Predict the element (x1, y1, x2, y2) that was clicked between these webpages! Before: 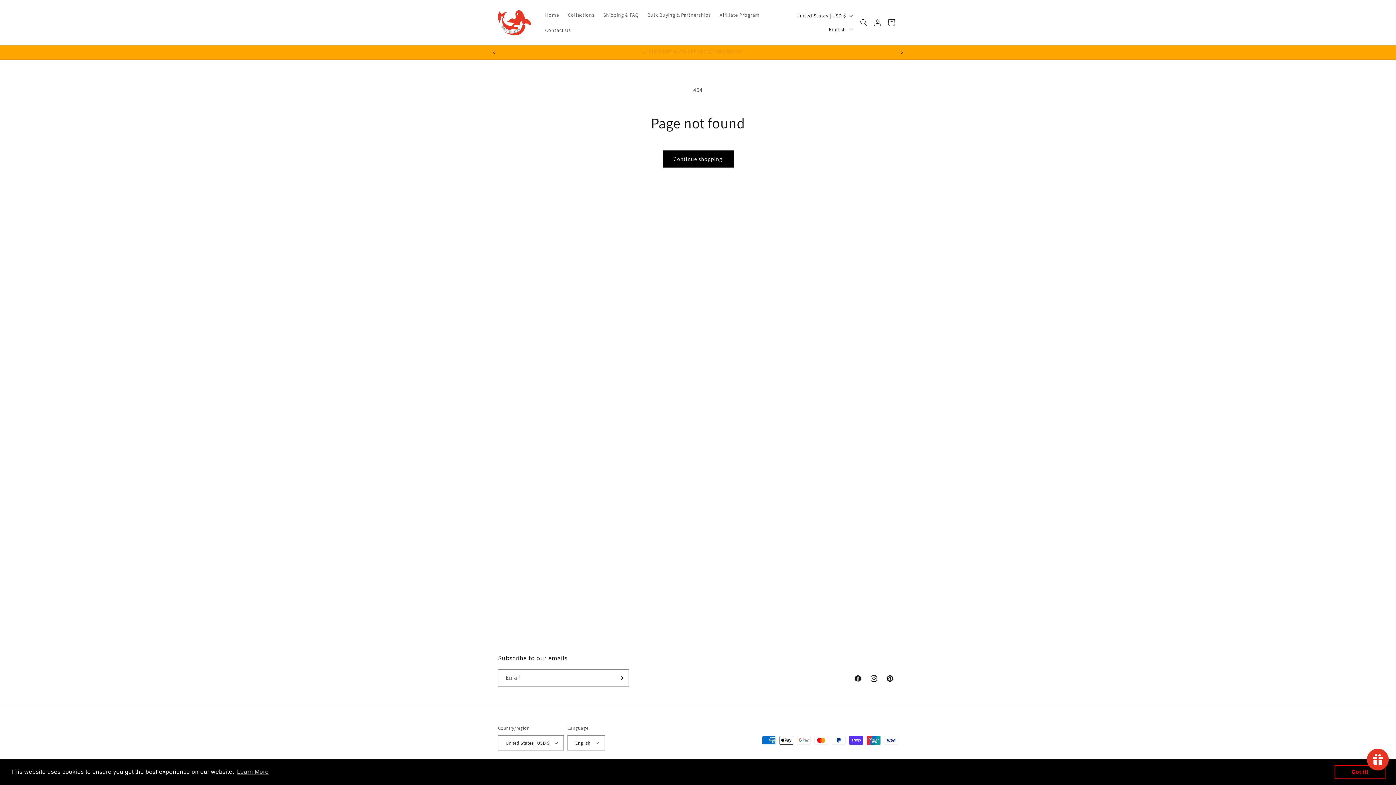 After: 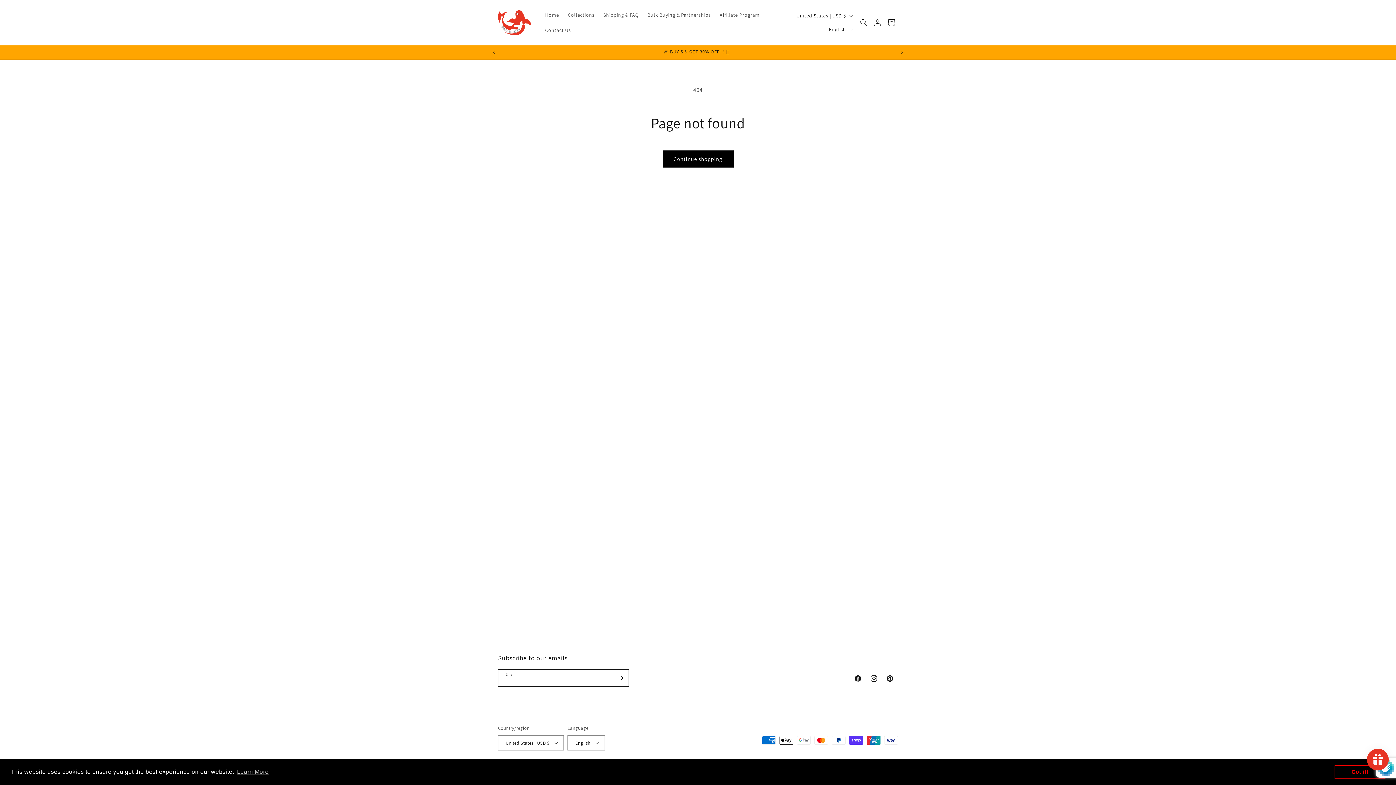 Action: bbox: (612, 669, 628, 686) label: Subscribe